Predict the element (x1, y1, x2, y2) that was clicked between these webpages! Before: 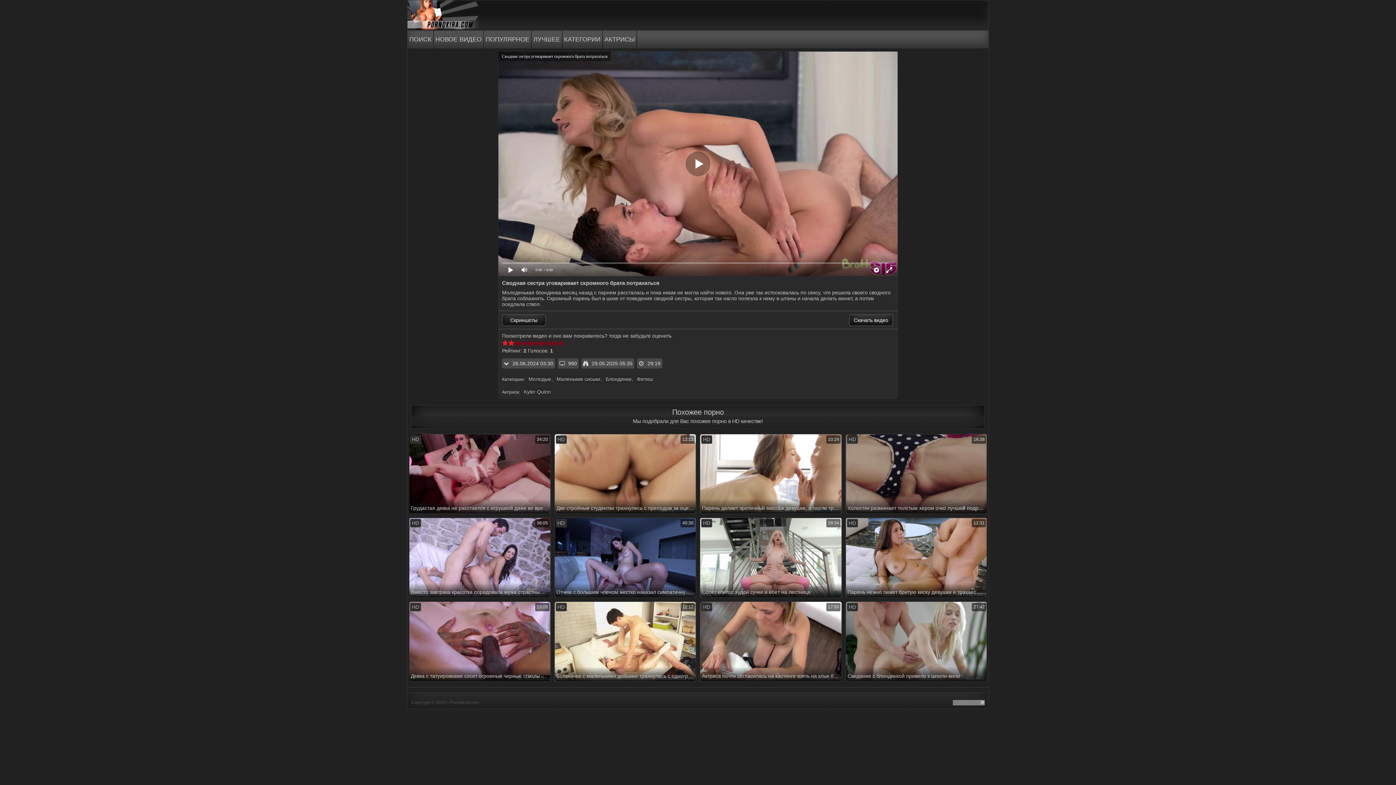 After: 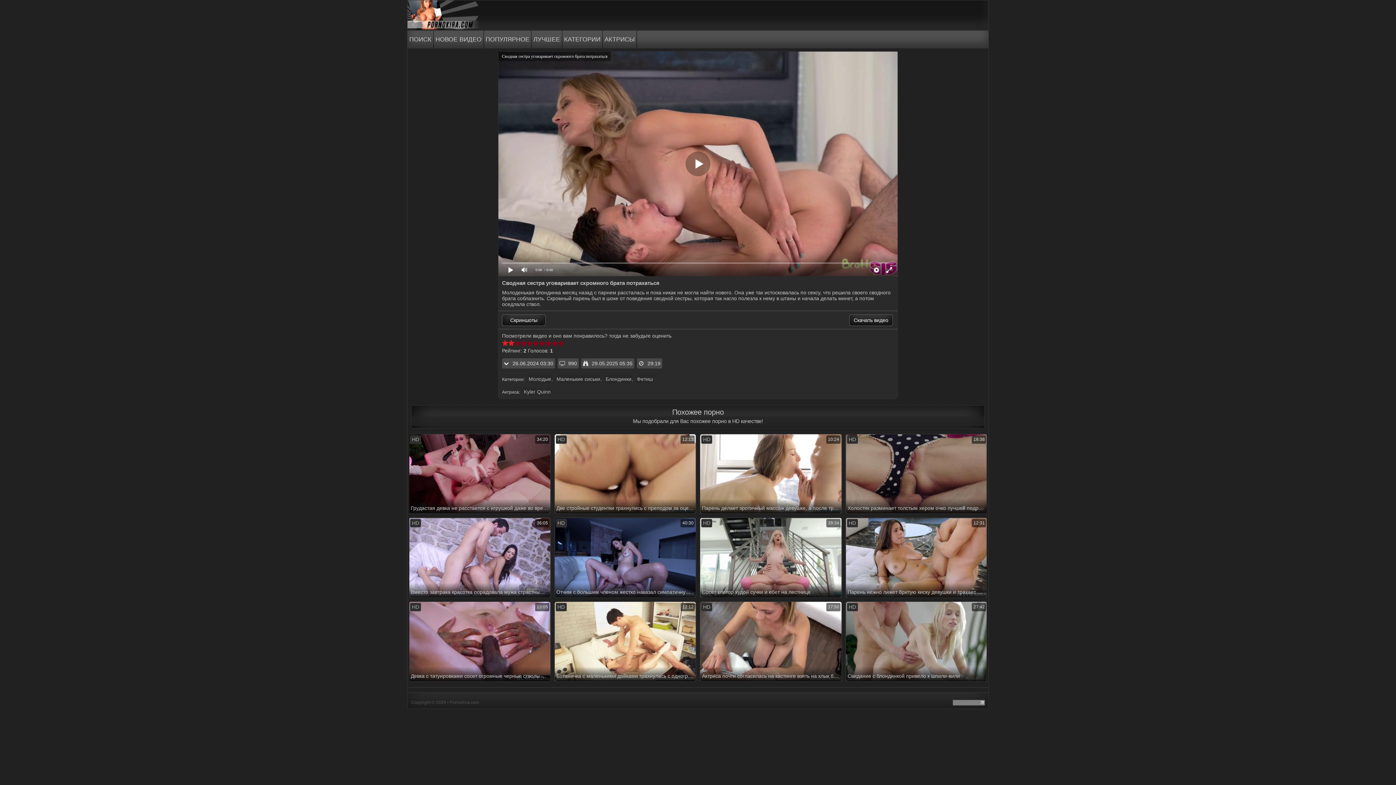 Action: label: 29:19 bbox: (637, 358, 662, 368)